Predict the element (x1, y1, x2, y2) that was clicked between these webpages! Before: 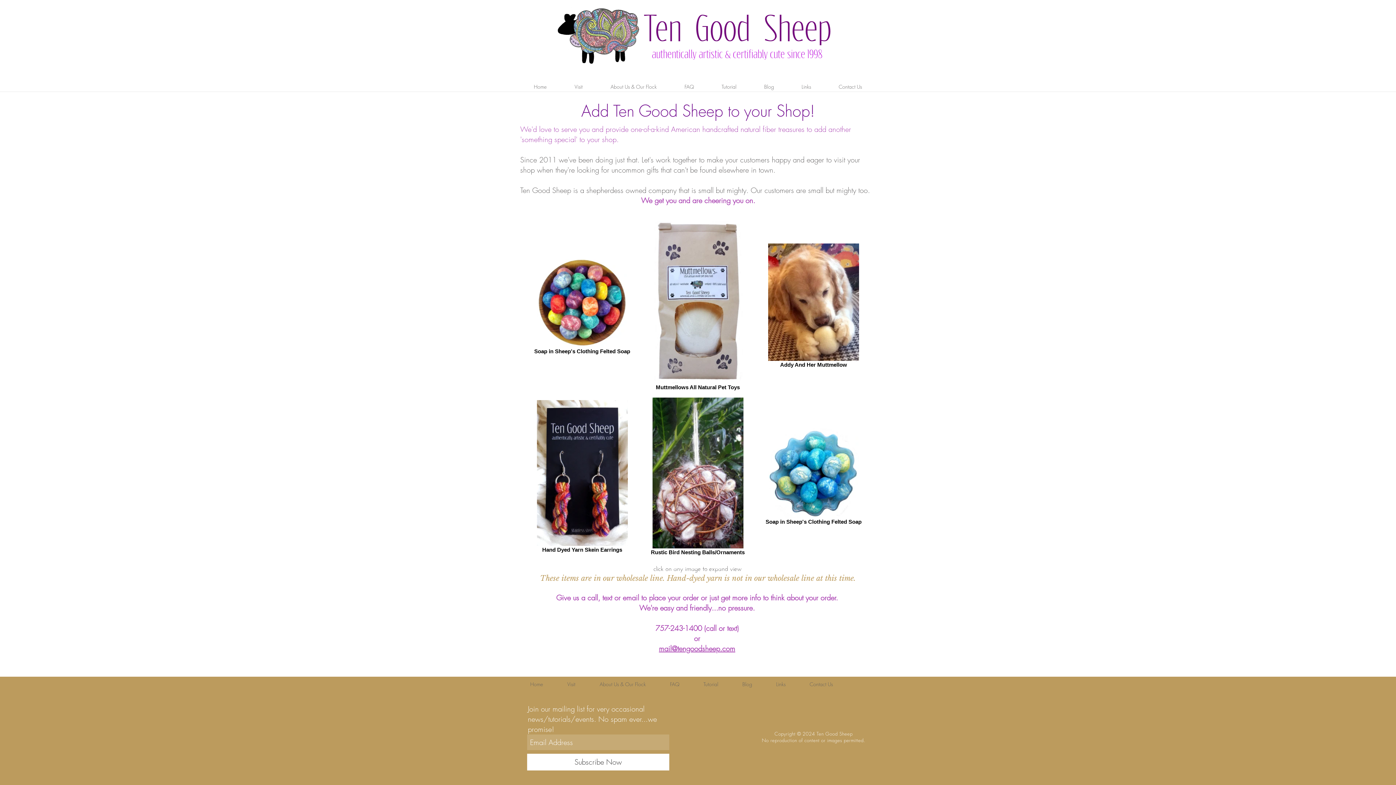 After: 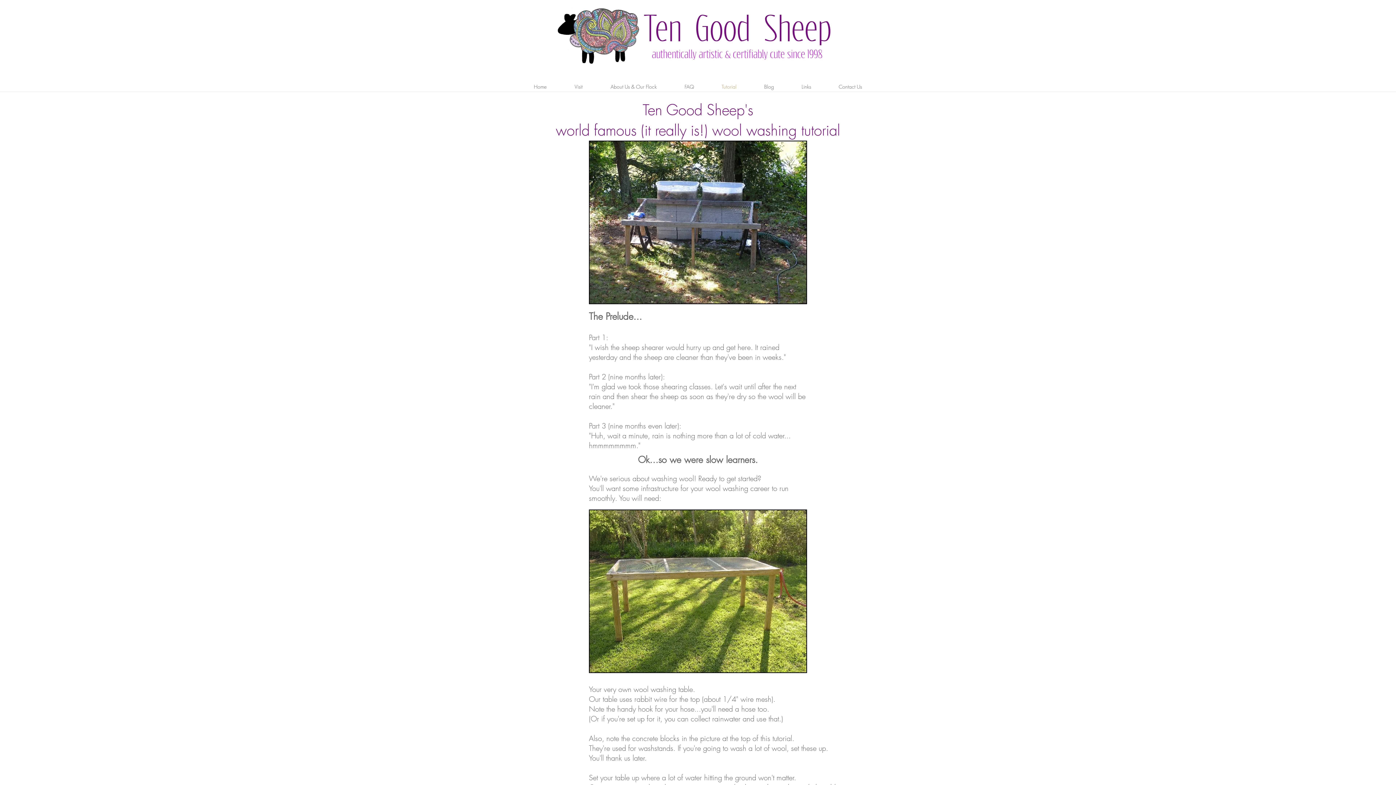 Action: label: Tutorial bbox: (691, 678, 730, 691)